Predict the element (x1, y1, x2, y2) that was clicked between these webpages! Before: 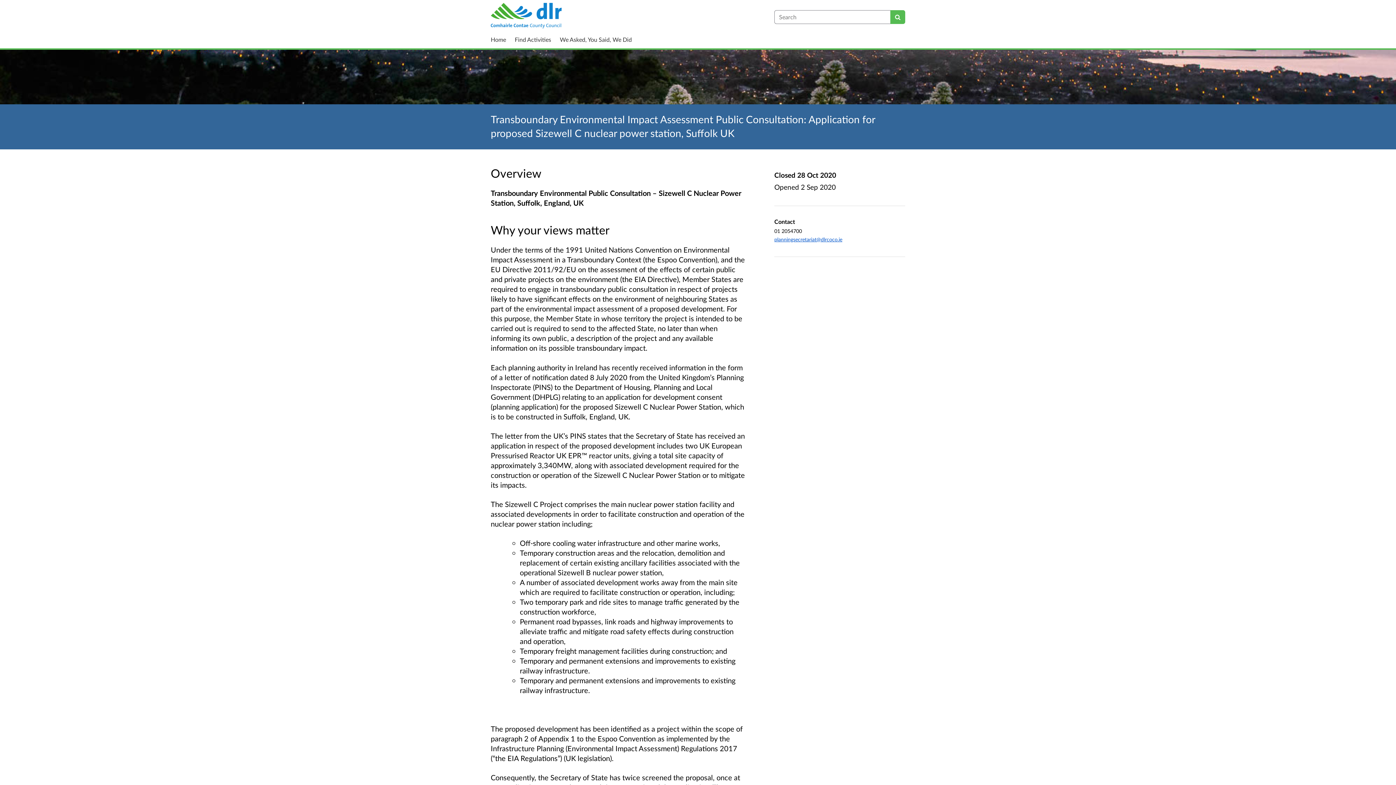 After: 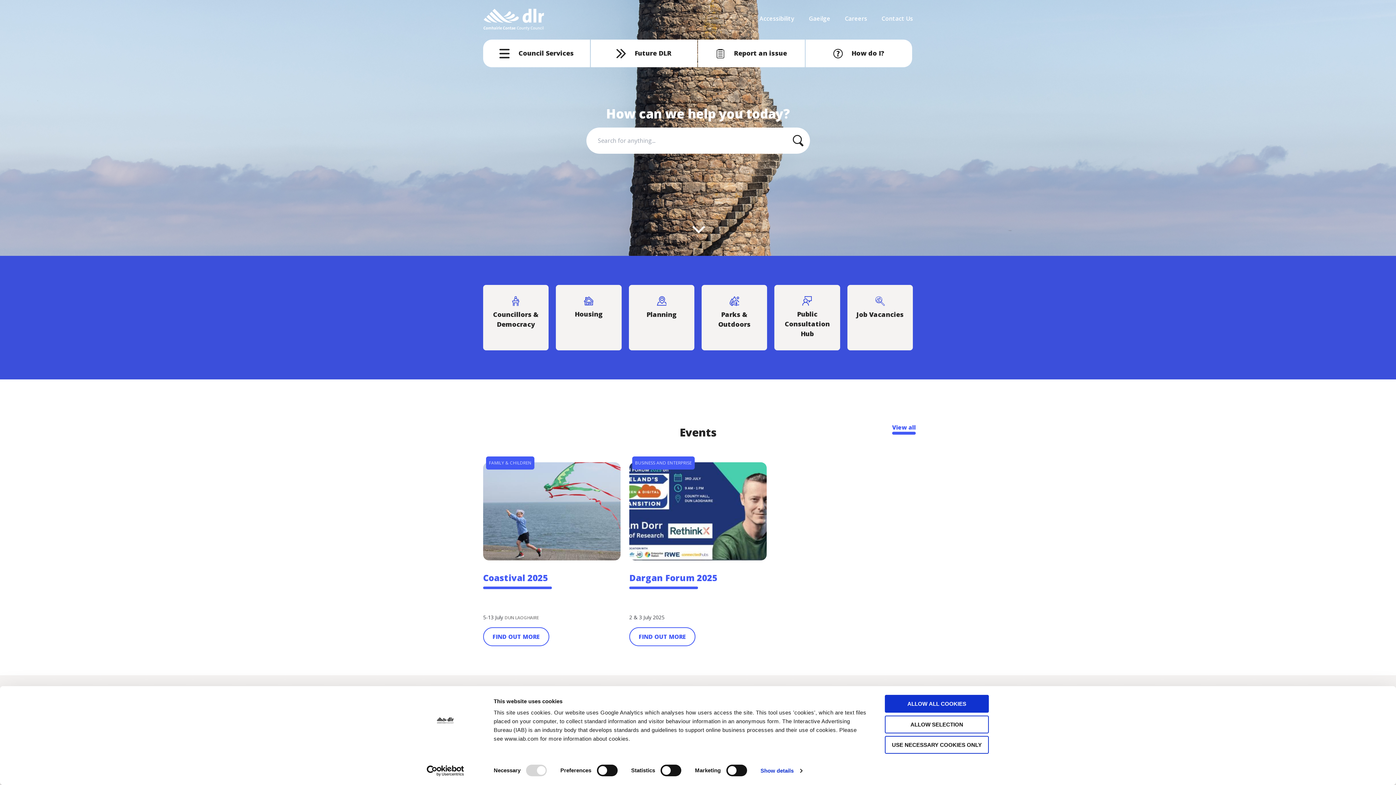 Action: bbox: (490, 11, 561, 18)